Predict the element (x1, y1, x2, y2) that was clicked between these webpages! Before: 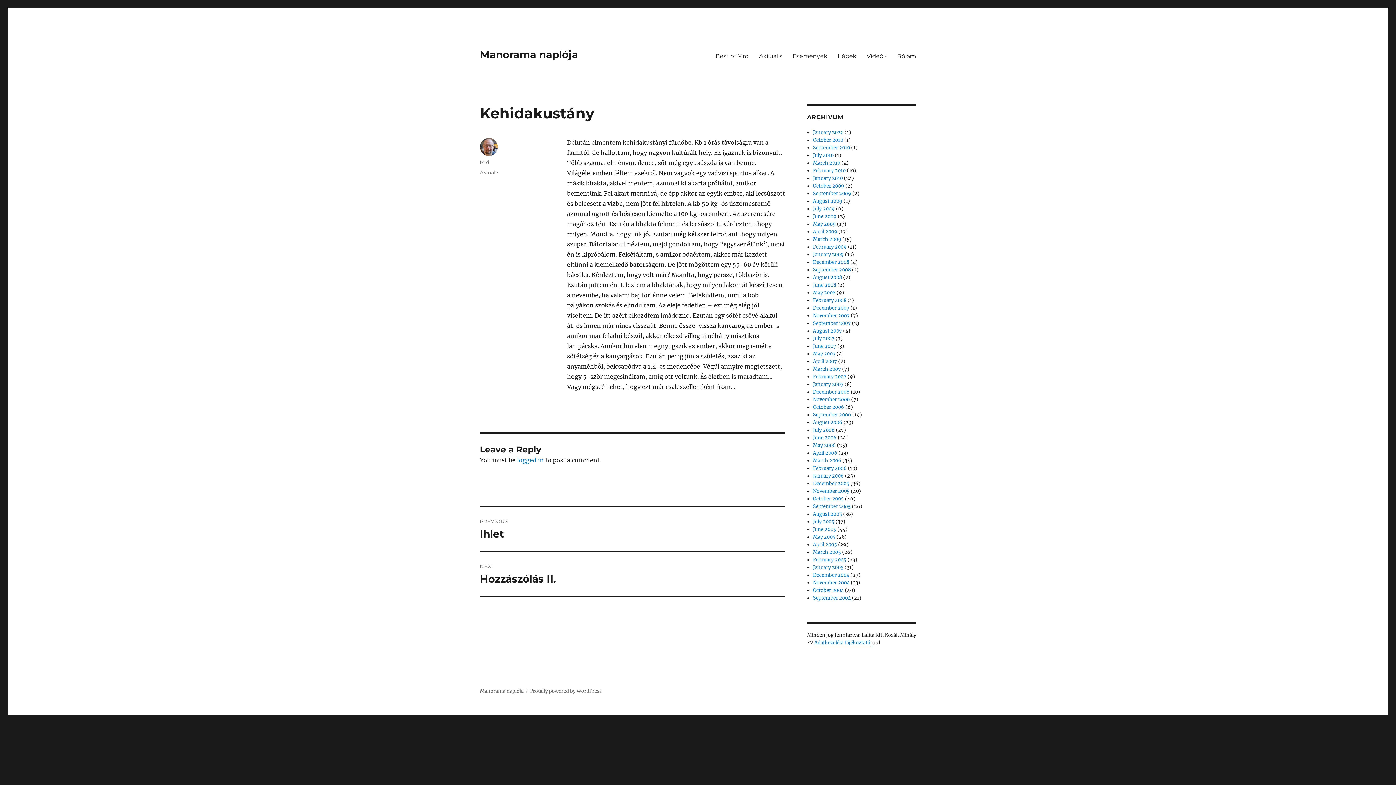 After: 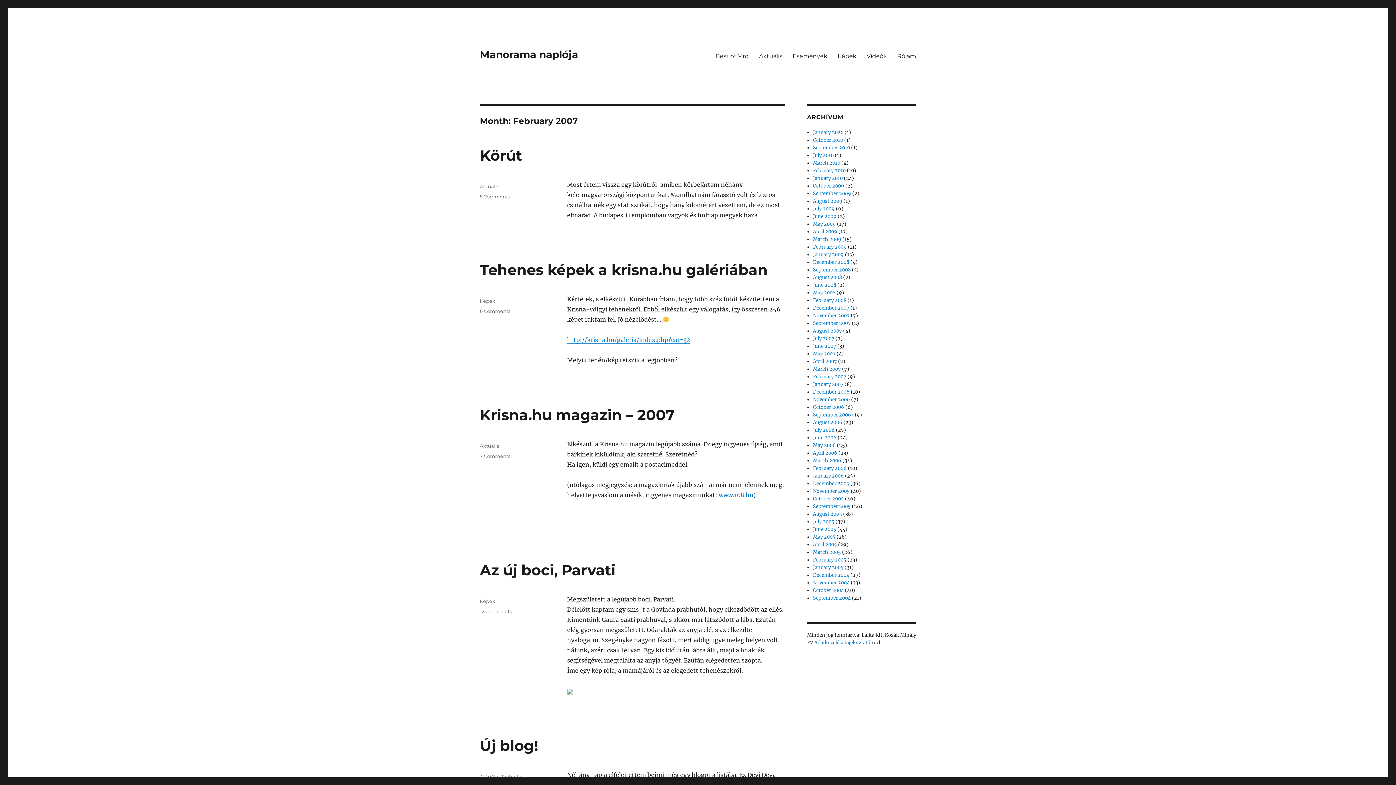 Action: bbox: (813, 373, 846, 380) label: February 2007